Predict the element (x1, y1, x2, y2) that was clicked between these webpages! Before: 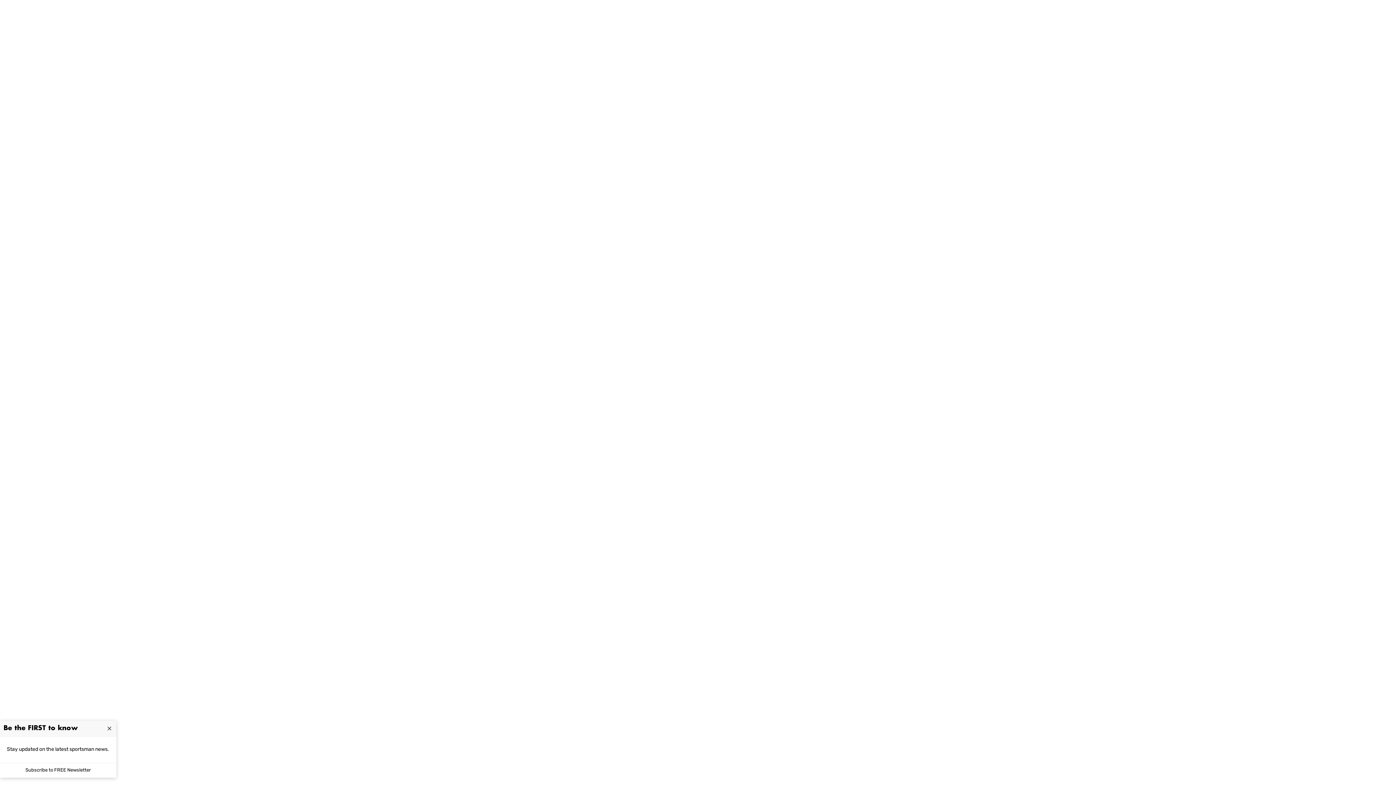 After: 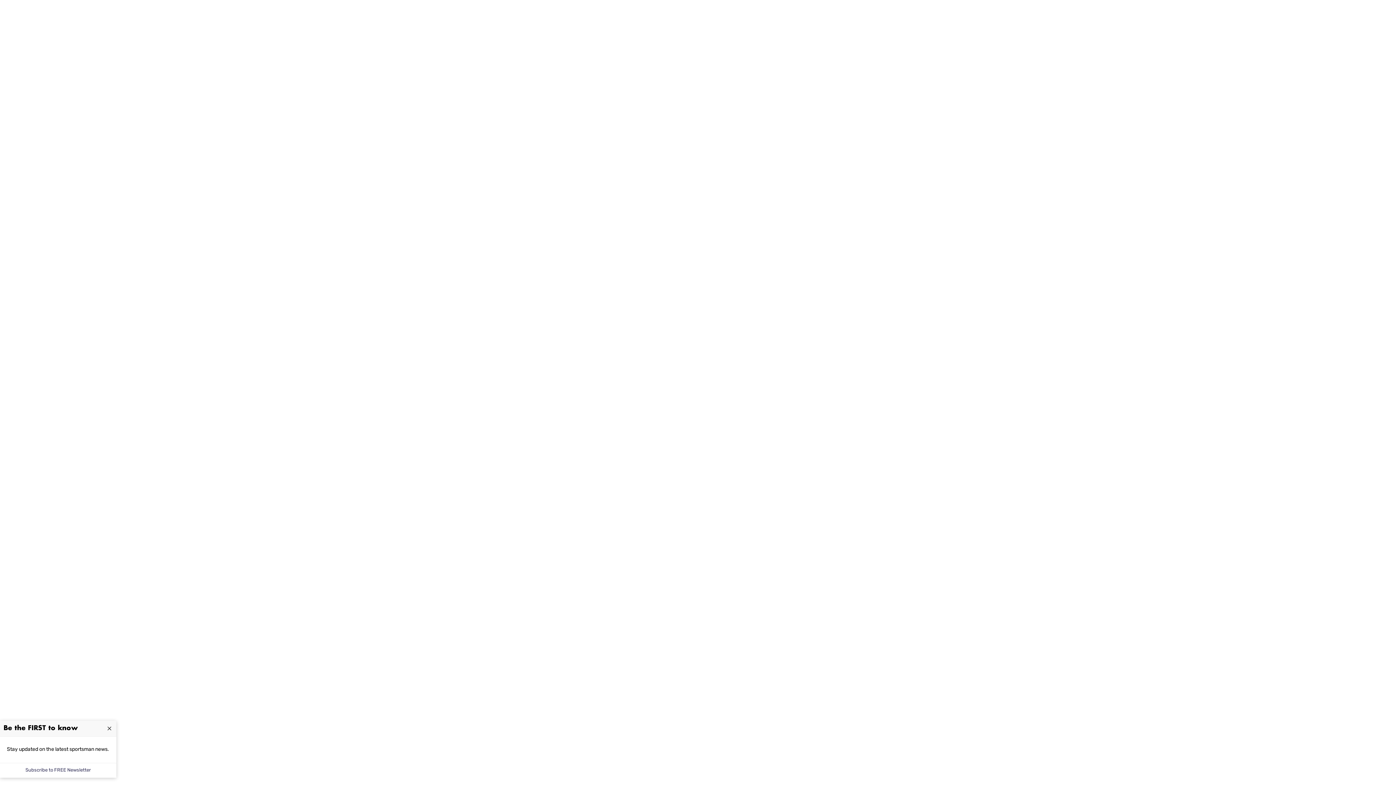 Action: bbox: (21, 763, 94, 778) label: Subscribe to FREE Newsletter